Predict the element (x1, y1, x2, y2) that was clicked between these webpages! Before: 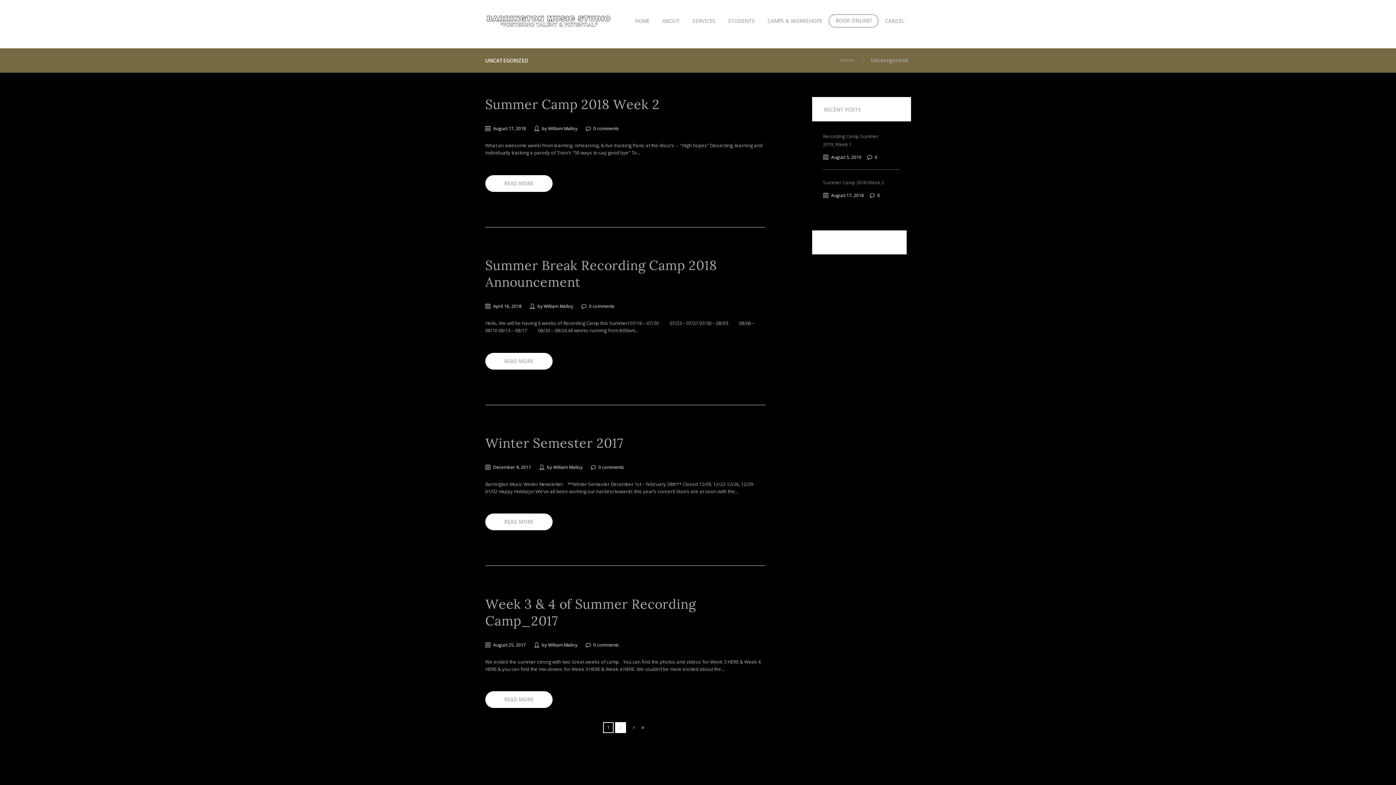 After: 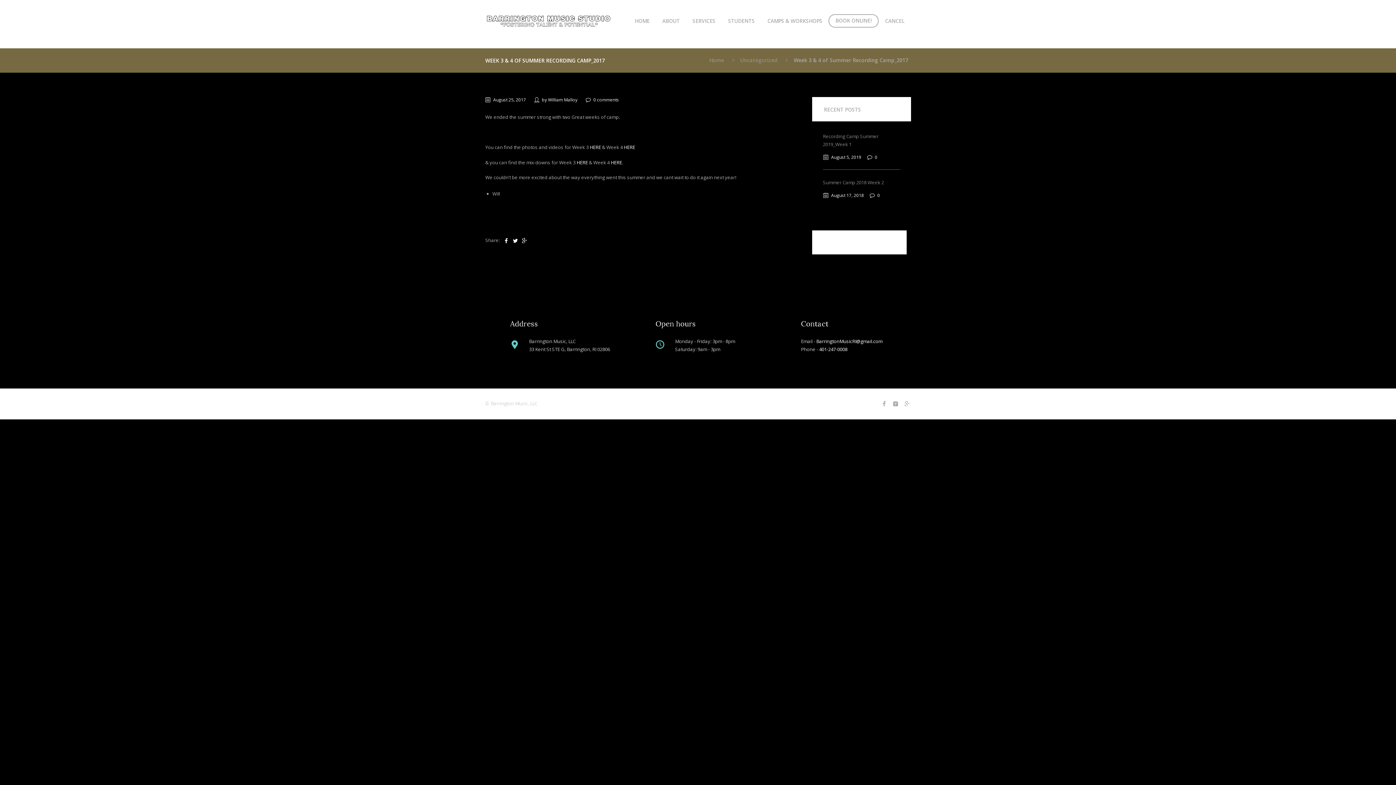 Action: label: August 25, 2017 bbox: (485, 642, 526, 648)